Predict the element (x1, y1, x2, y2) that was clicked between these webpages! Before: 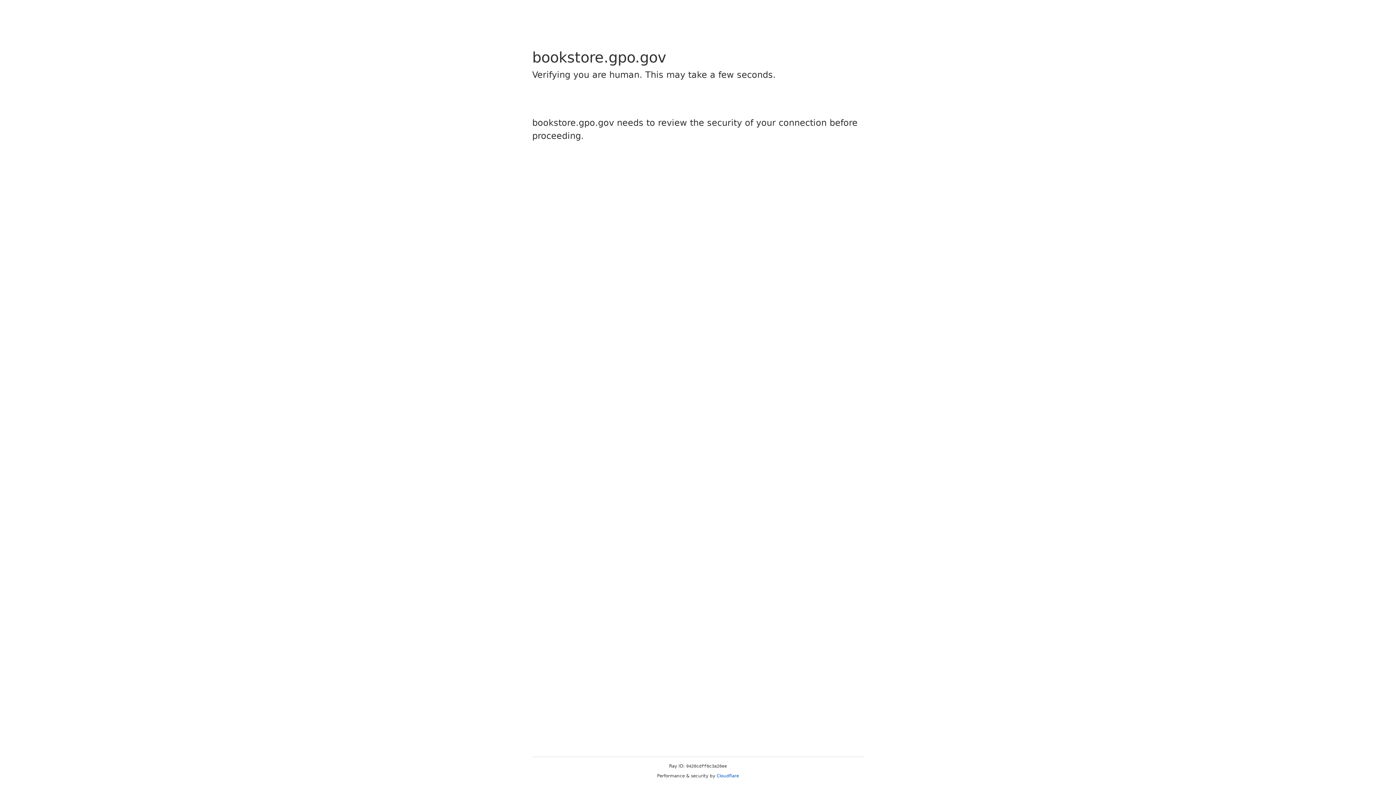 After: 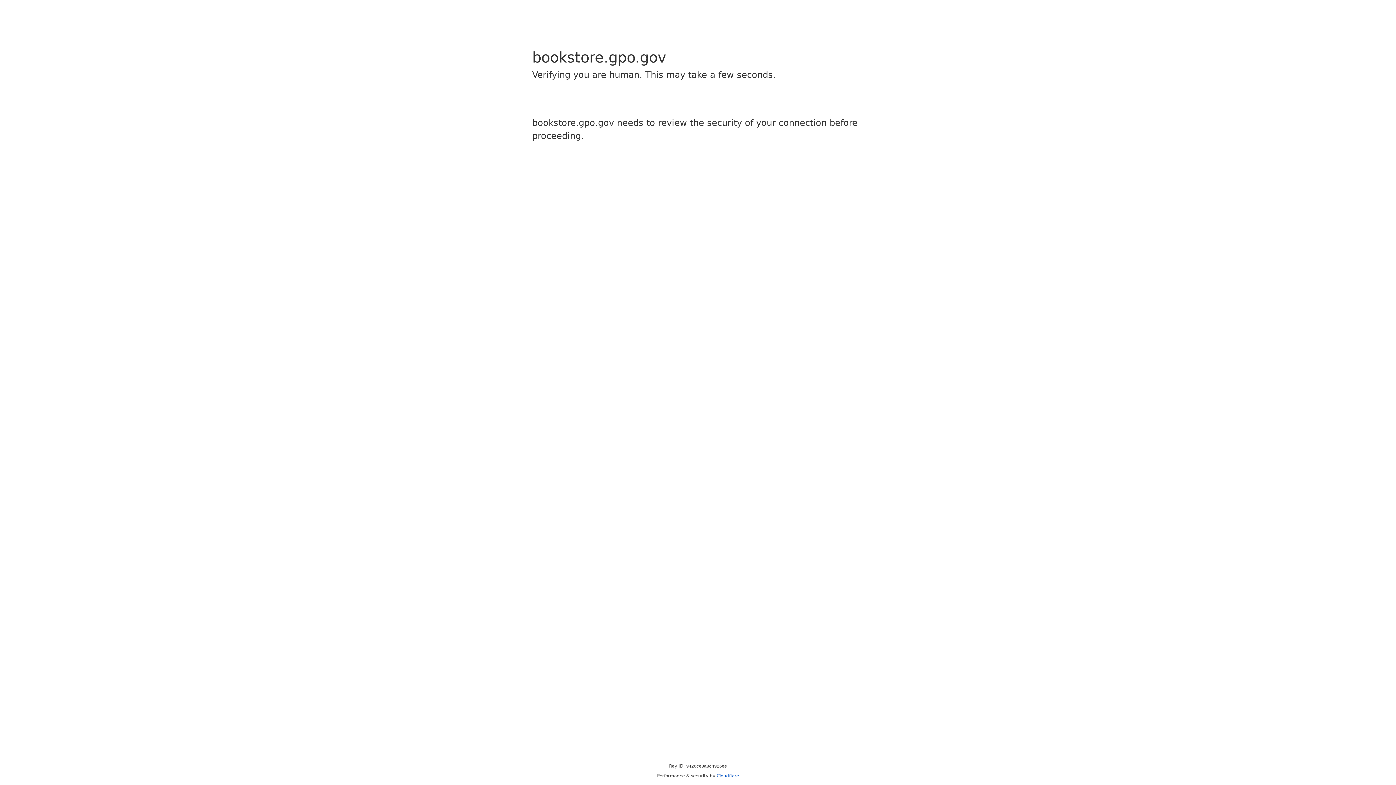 Action: label: Cloudflare bbox: (716, 773, 739, 778)